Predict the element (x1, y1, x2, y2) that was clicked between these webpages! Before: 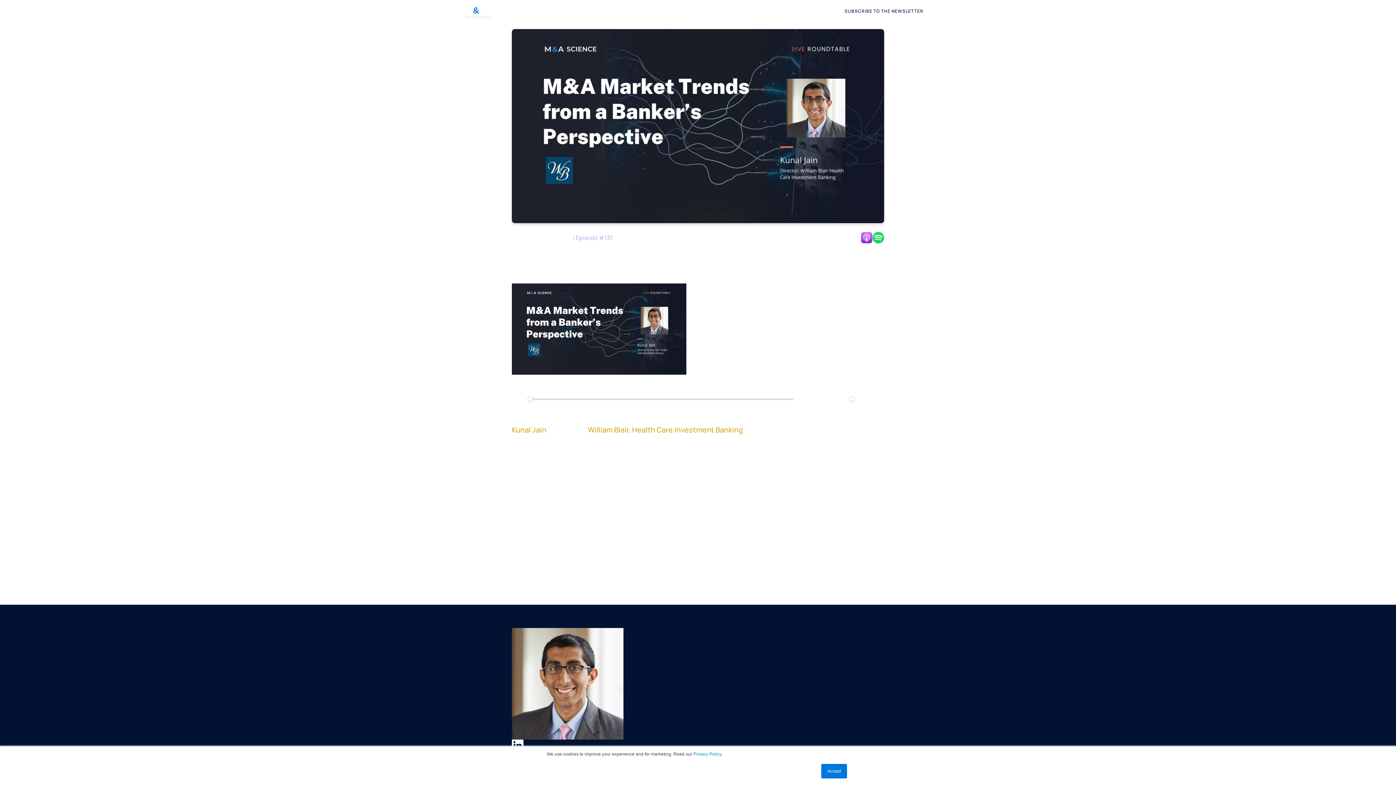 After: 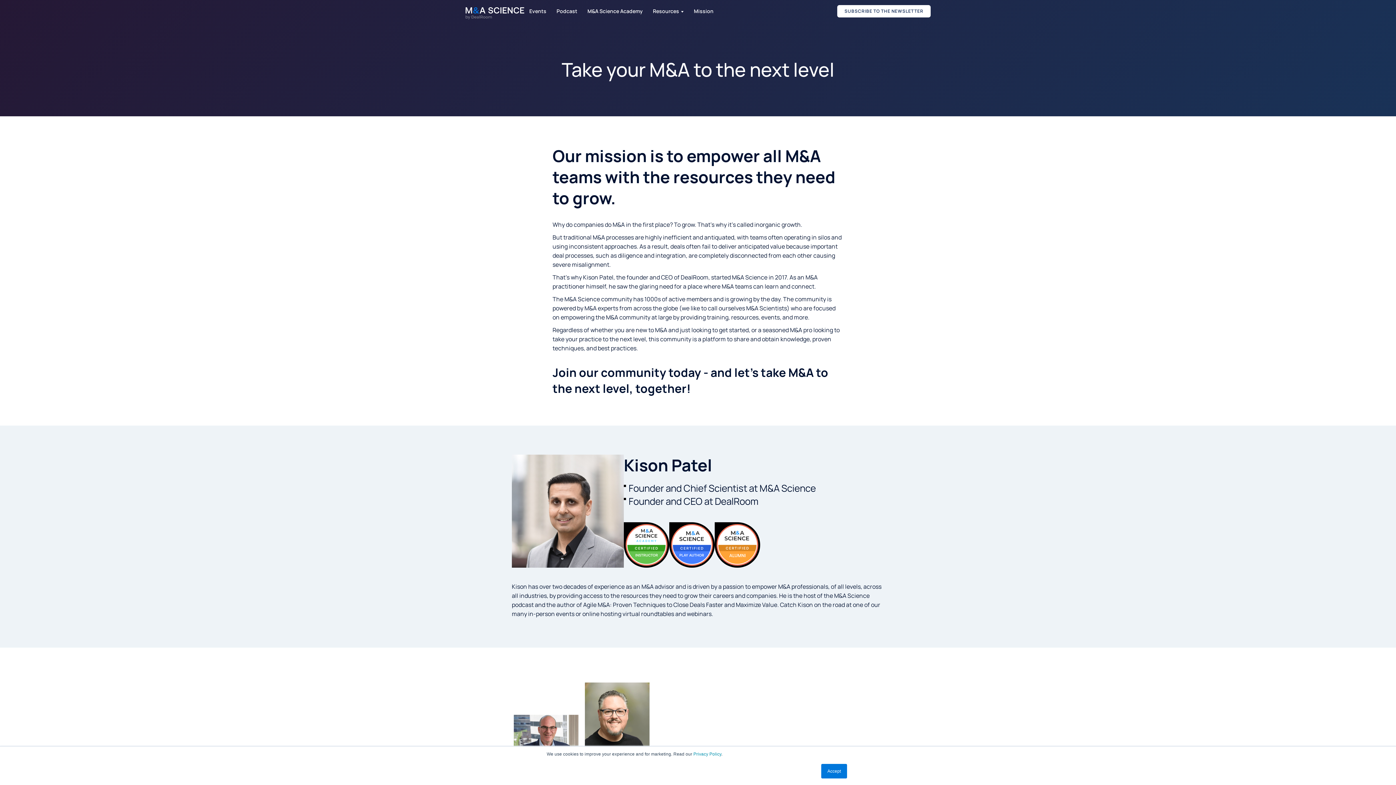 Action: label: Mission bbox: (689, 1, 718, 21)